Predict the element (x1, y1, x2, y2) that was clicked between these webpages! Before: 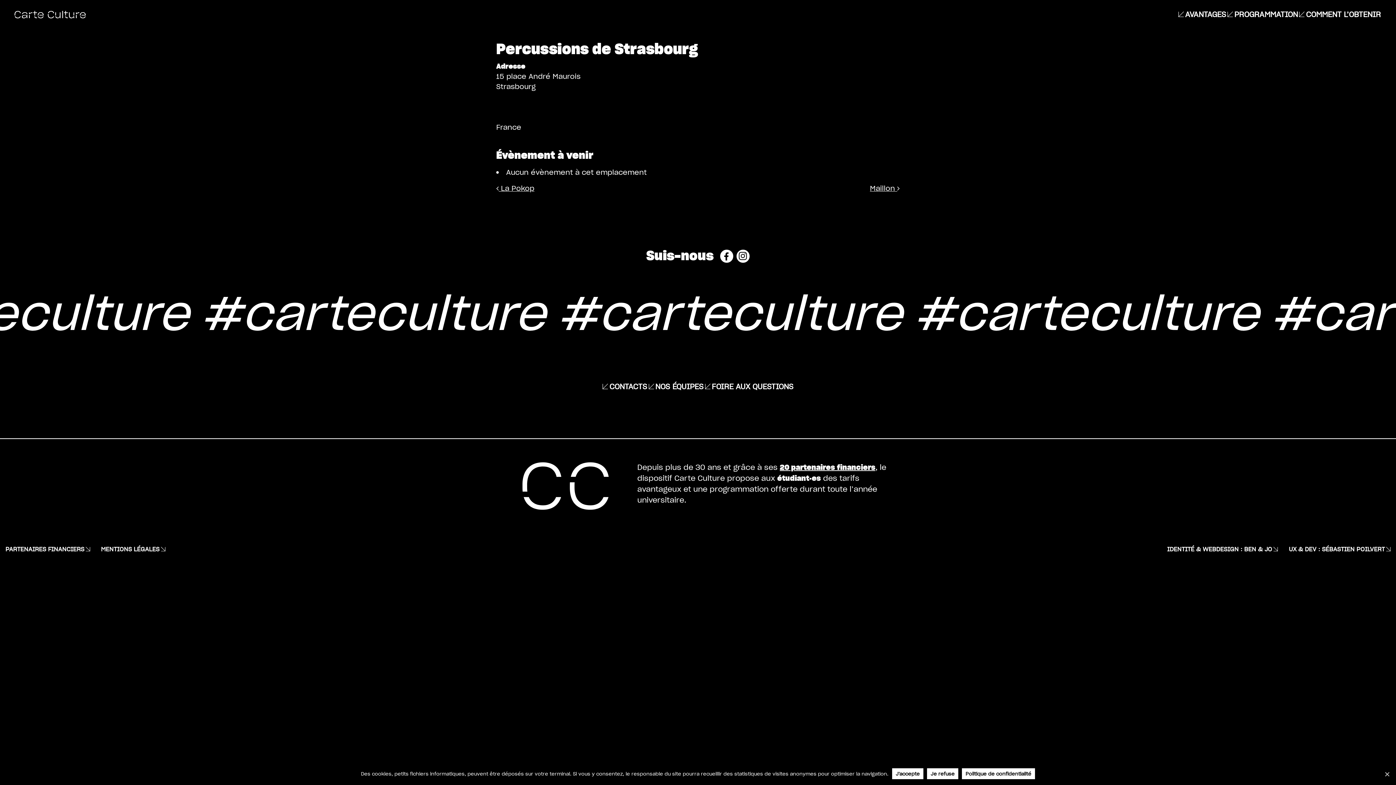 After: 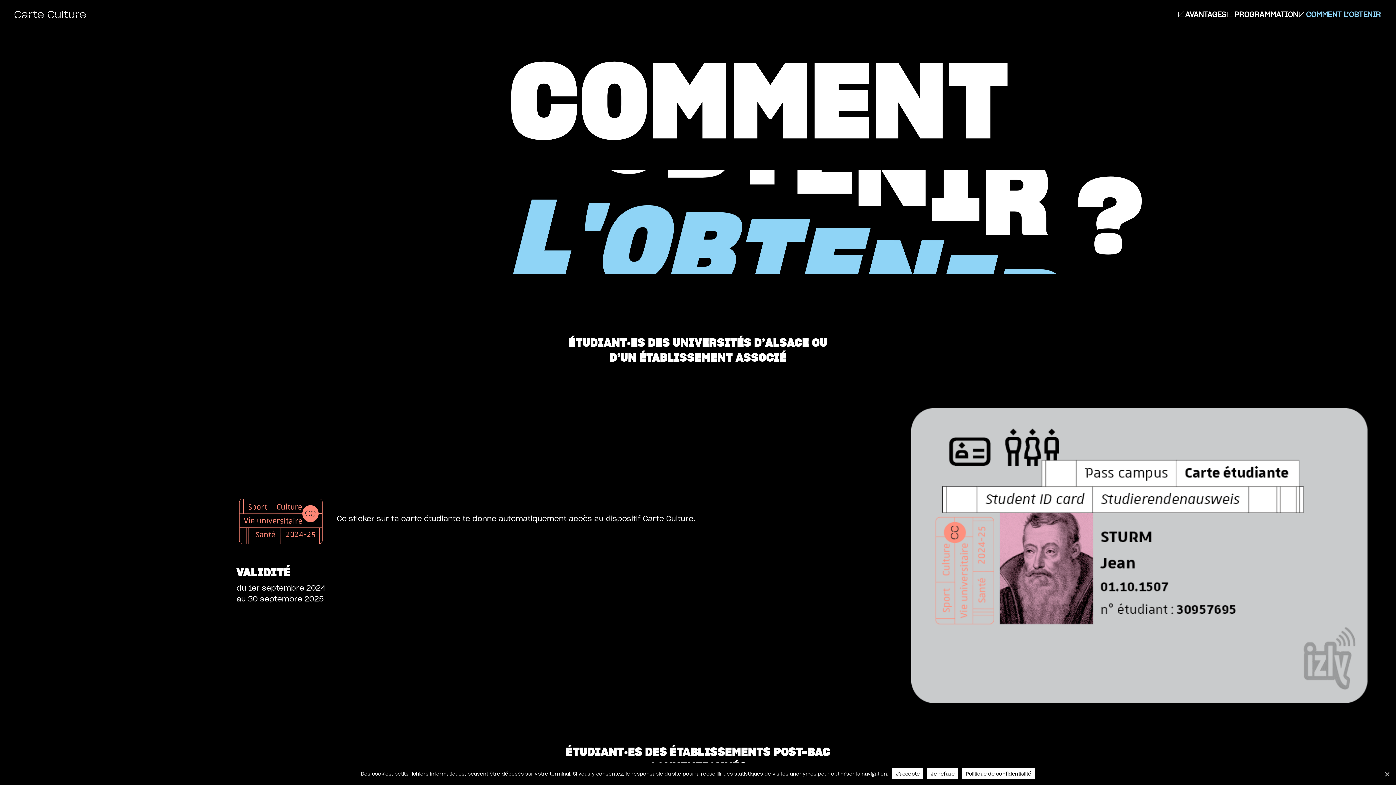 Action: bbox: (1306, 10, 1381, 17) label: COMMENT L’OBTENIR